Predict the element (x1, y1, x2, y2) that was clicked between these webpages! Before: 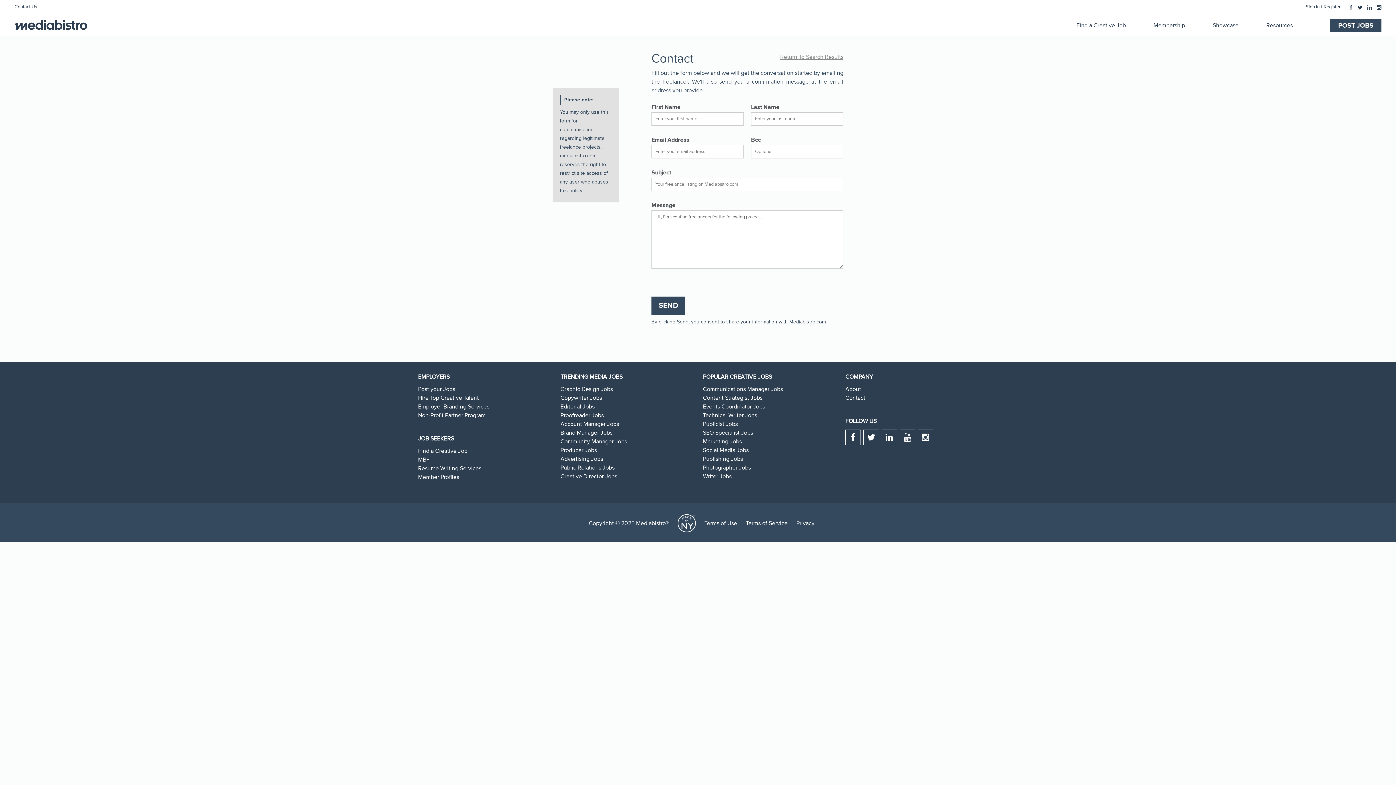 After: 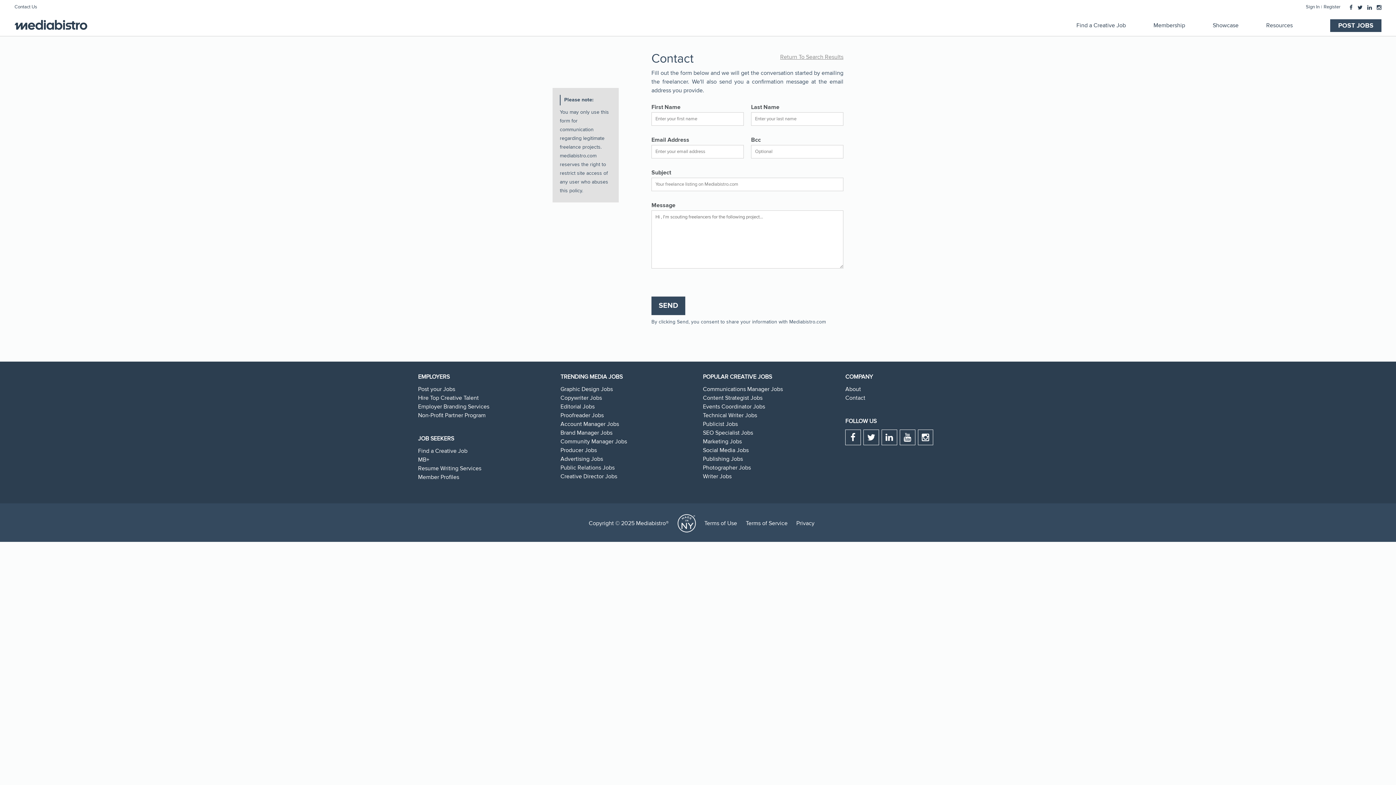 Action: label: Facebook bbox: (1348, 4, 1354, 11)